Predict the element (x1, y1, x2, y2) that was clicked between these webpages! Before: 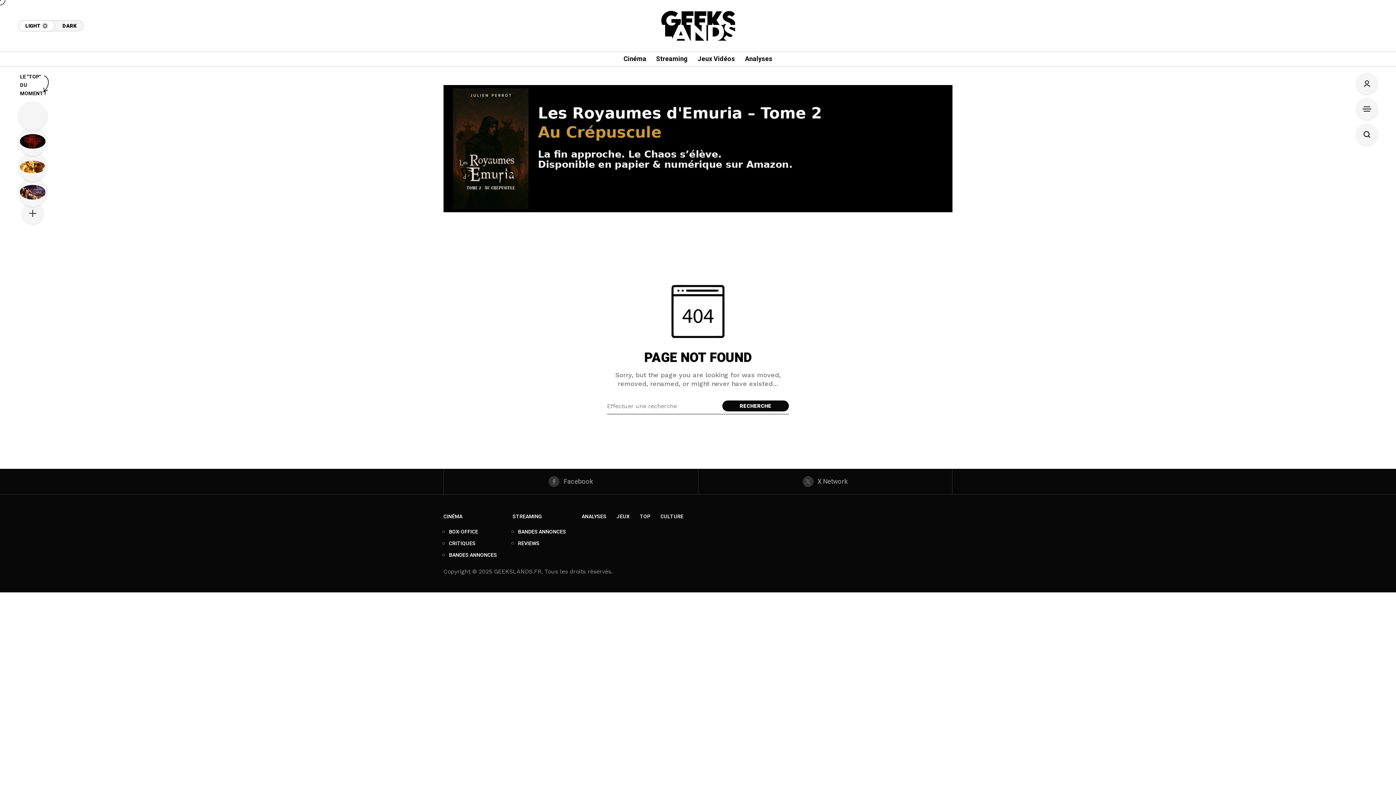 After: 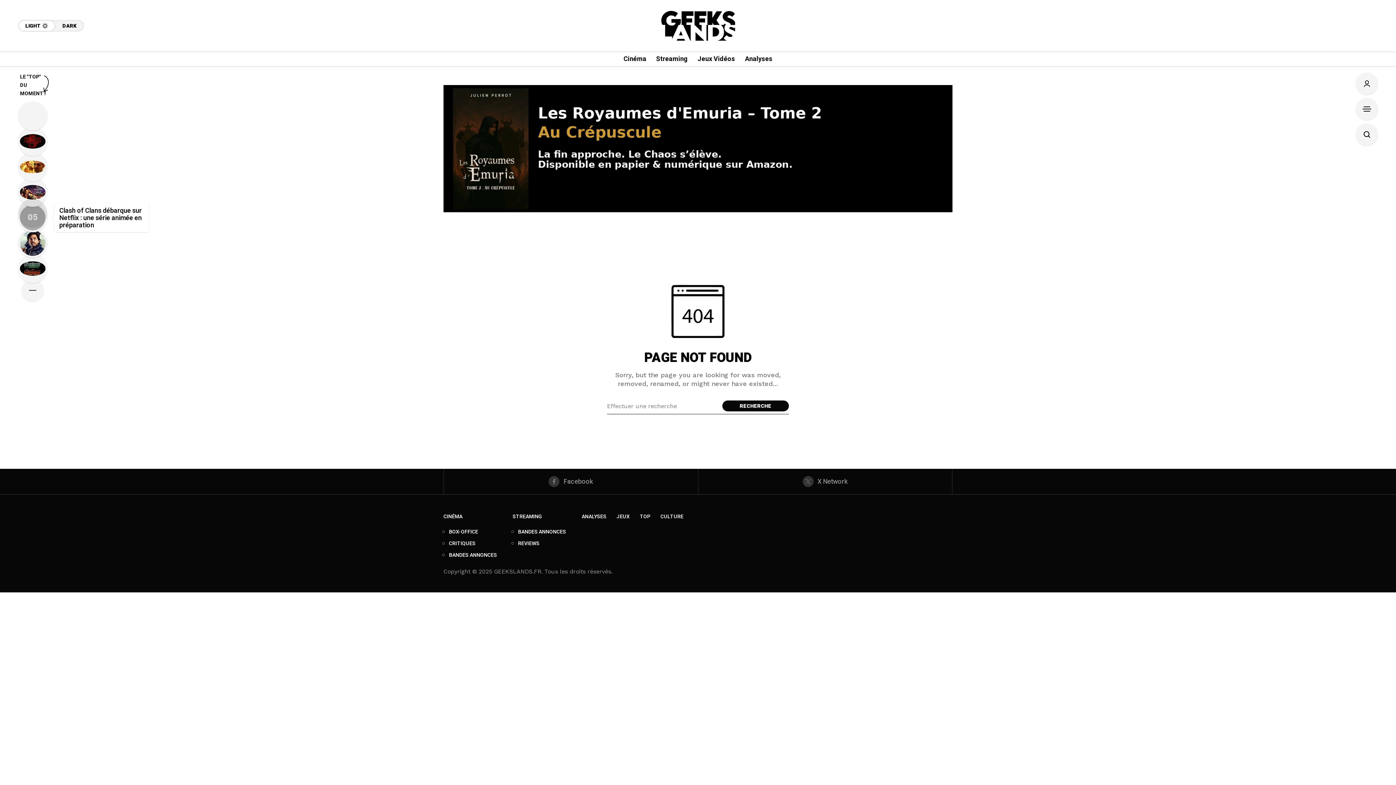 Action: bbox: (21, 202, 43, 224)